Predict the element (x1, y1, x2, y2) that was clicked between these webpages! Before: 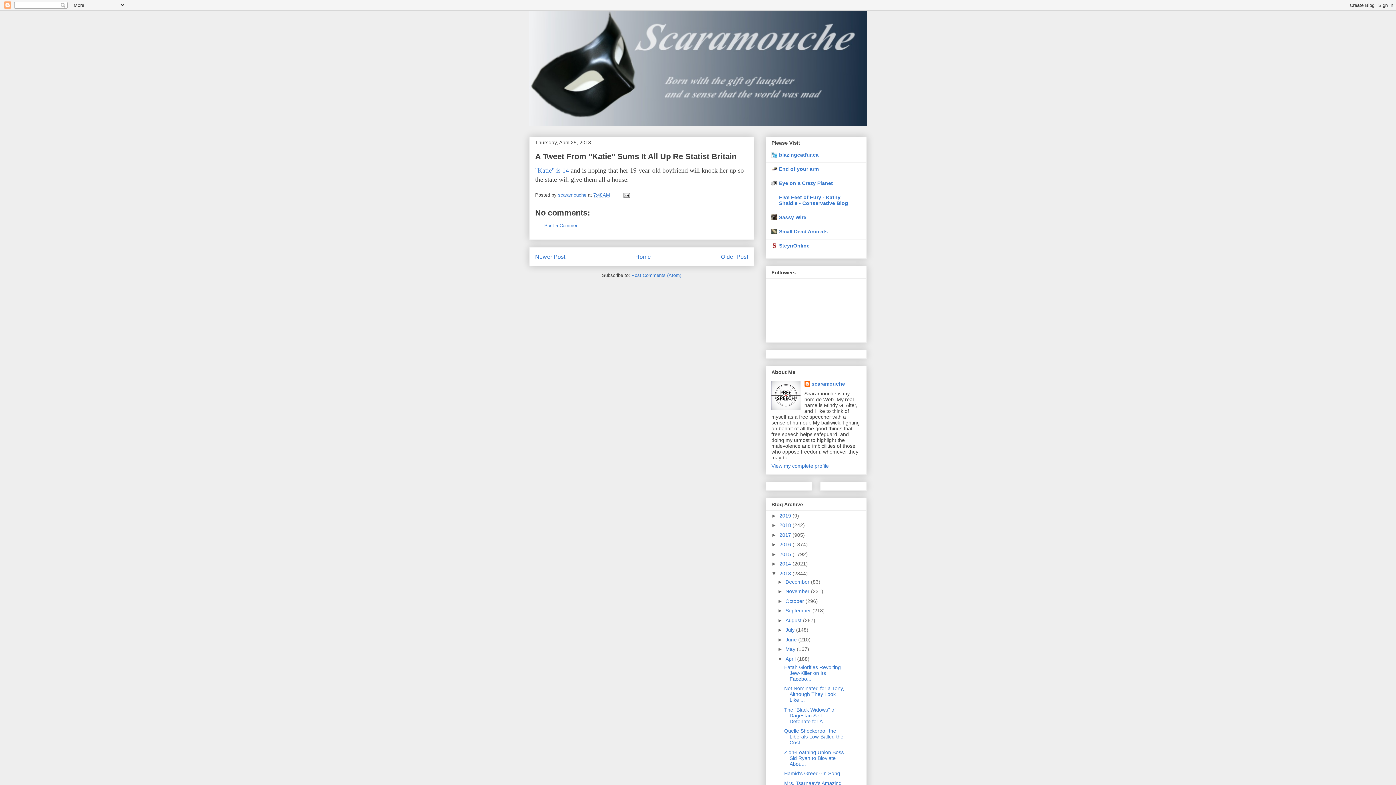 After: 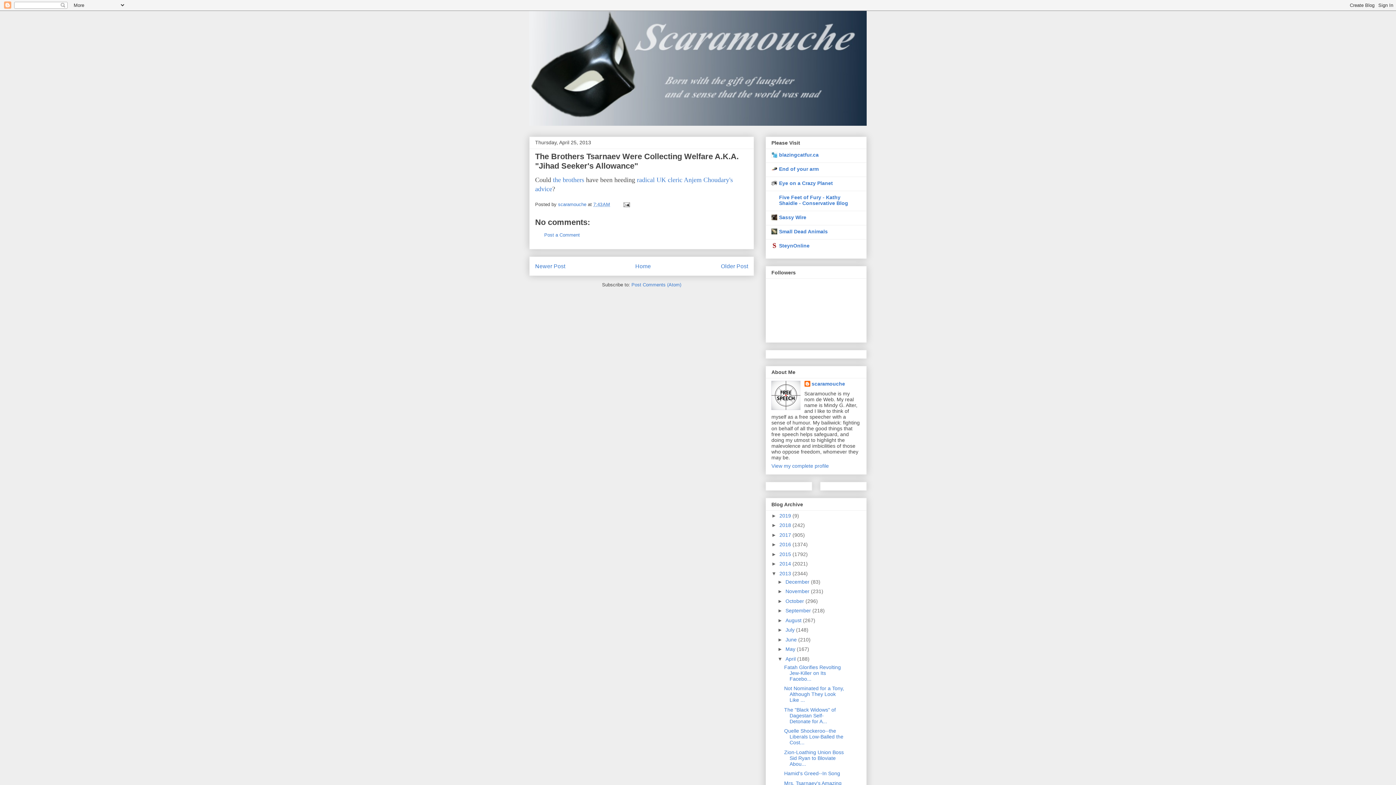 Action: bbox: (721, 253, 748, 260) label: Older Post